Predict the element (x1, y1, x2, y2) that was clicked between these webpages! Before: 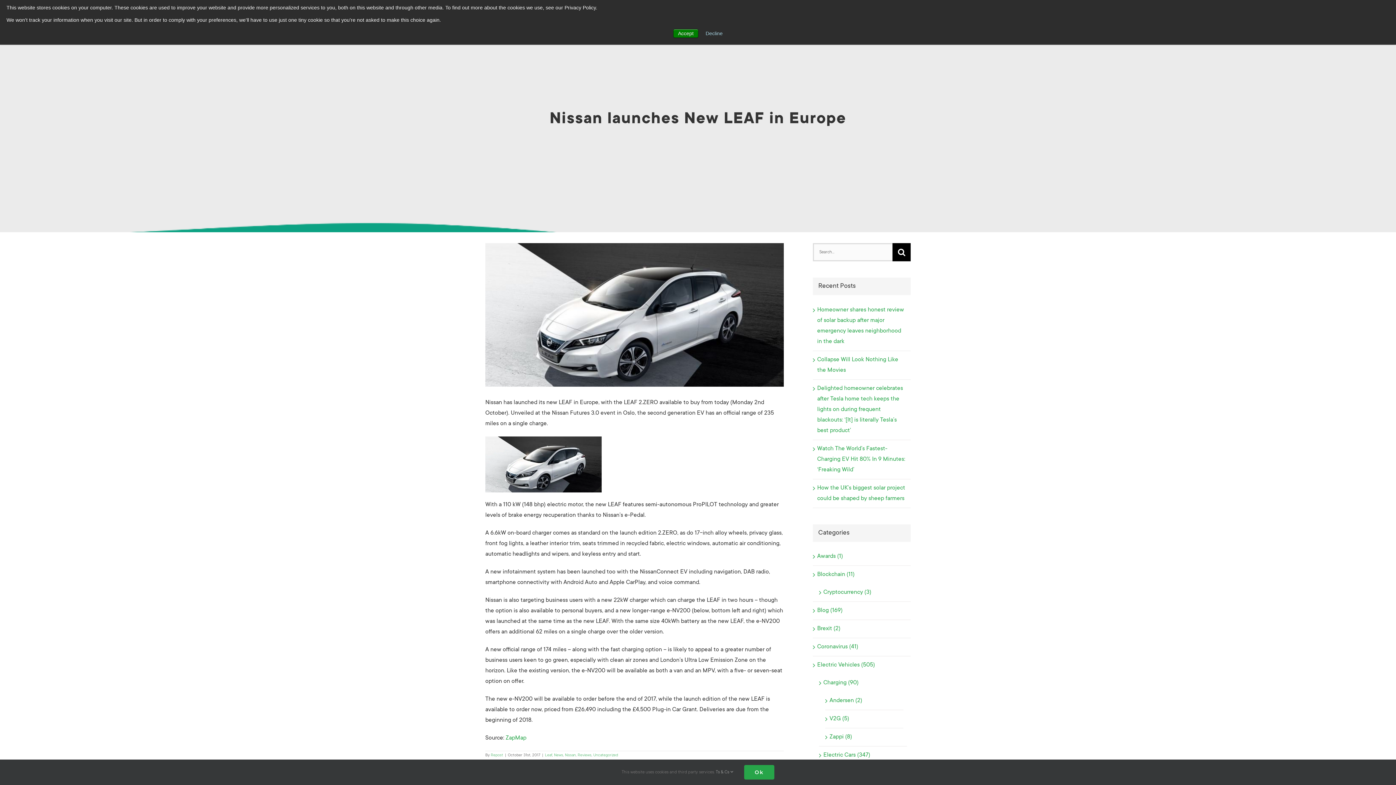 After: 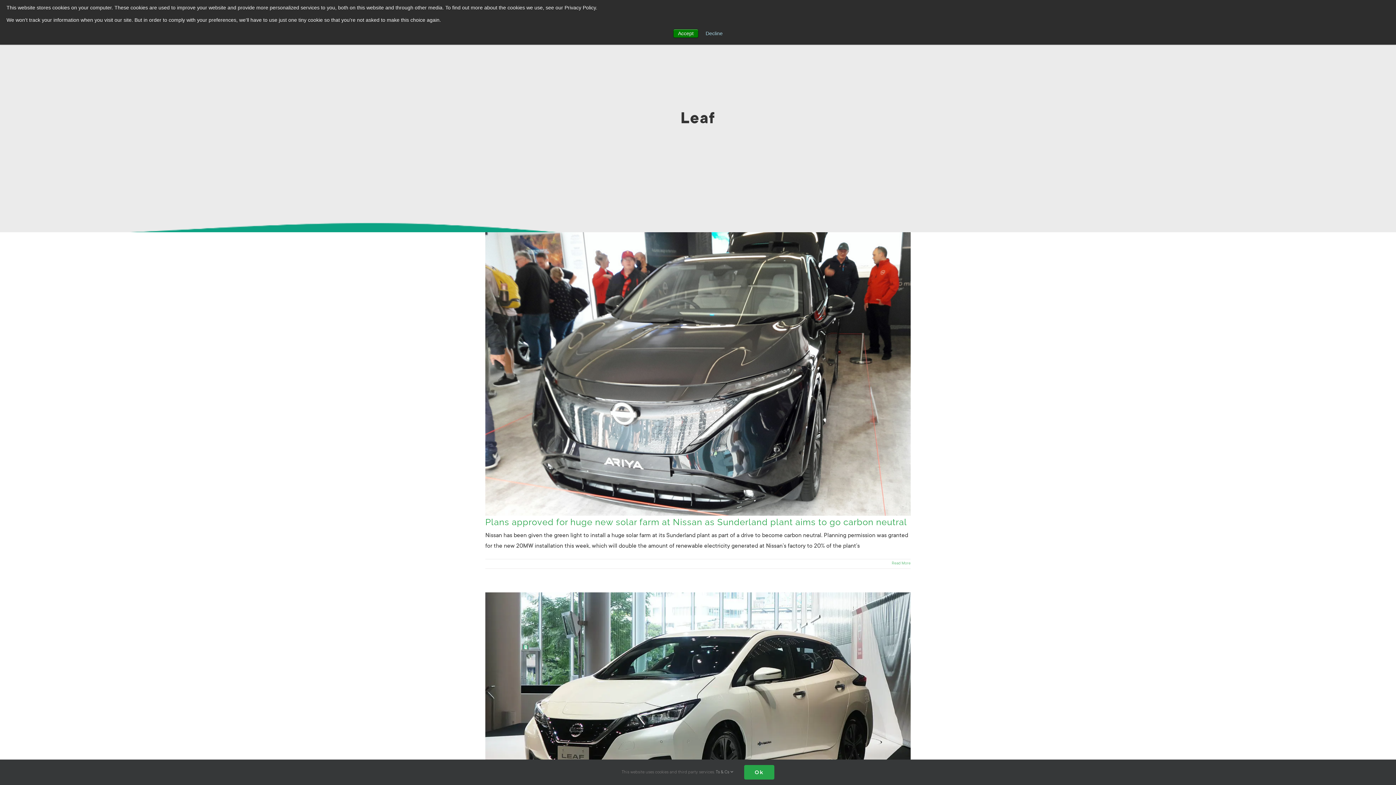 Action: bbox: (545, 753, 552, 758) label: Leaf